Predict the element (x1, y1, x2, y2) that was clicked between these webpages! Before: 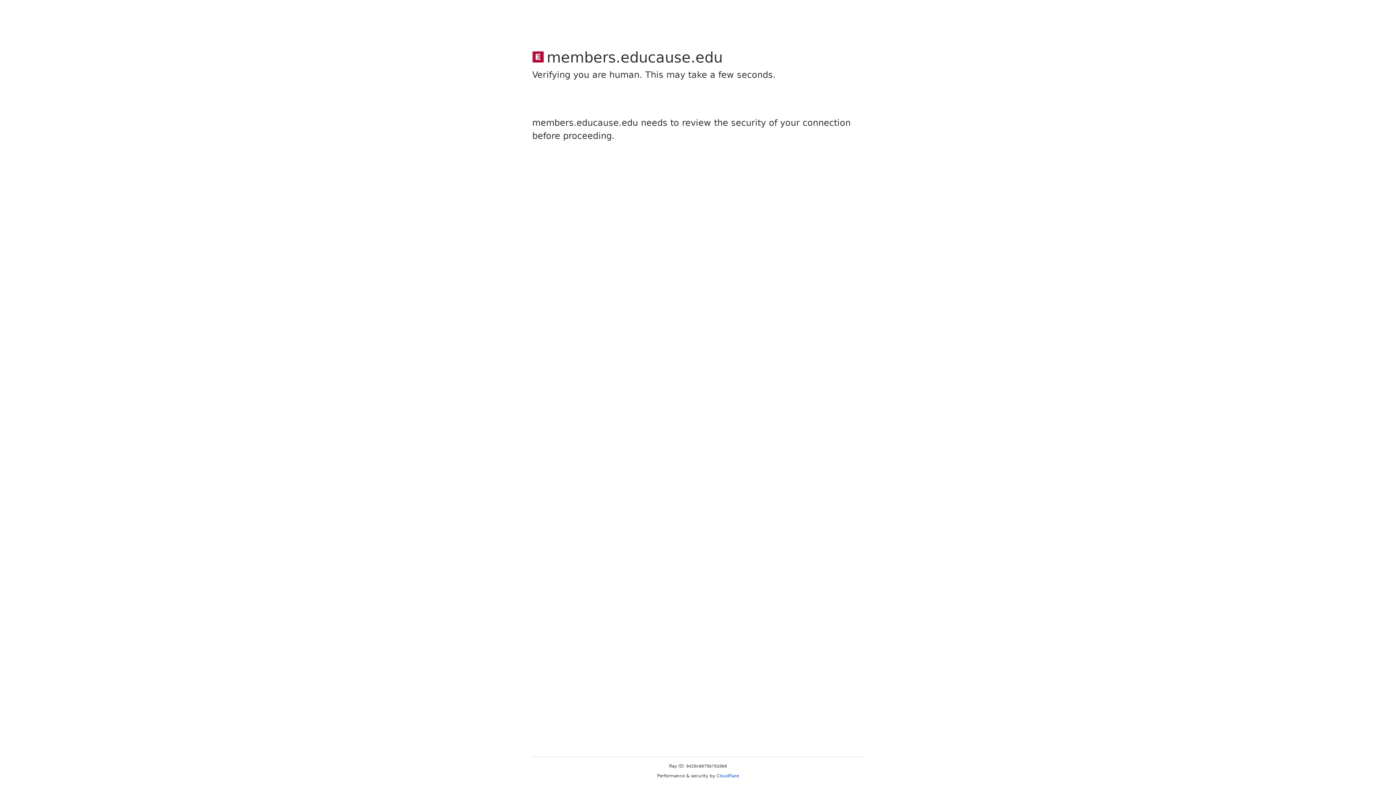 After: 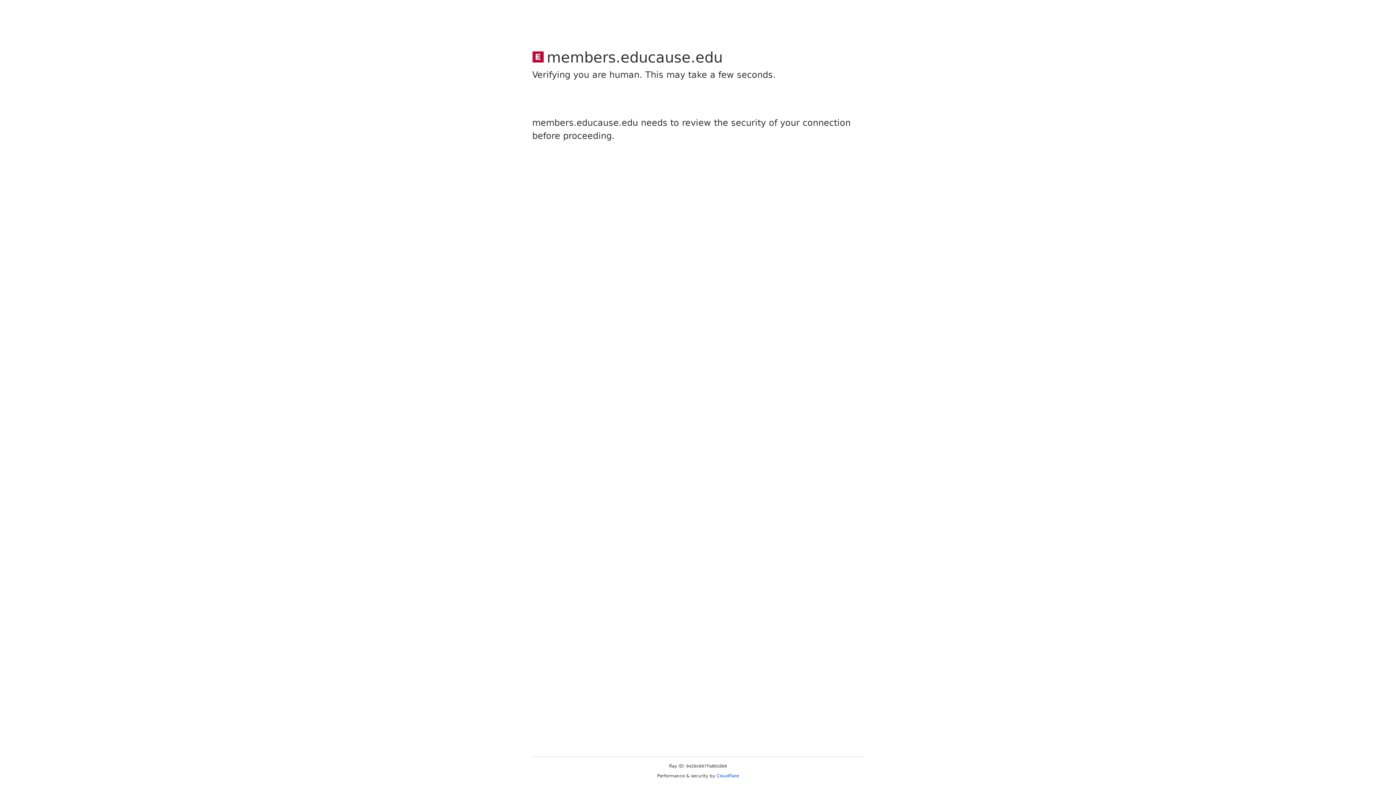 Action: label: Cloudflare bbox: (716, 773, 739, 778)